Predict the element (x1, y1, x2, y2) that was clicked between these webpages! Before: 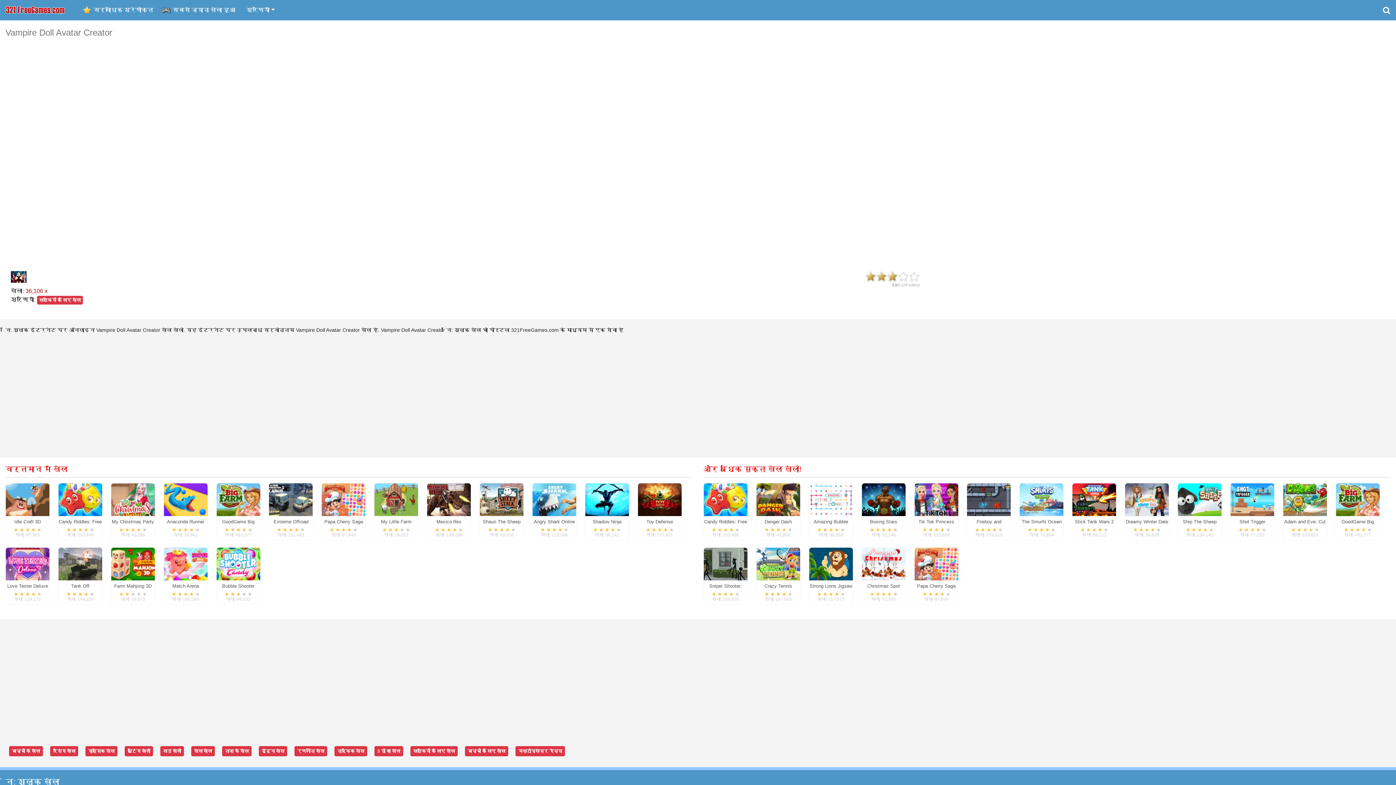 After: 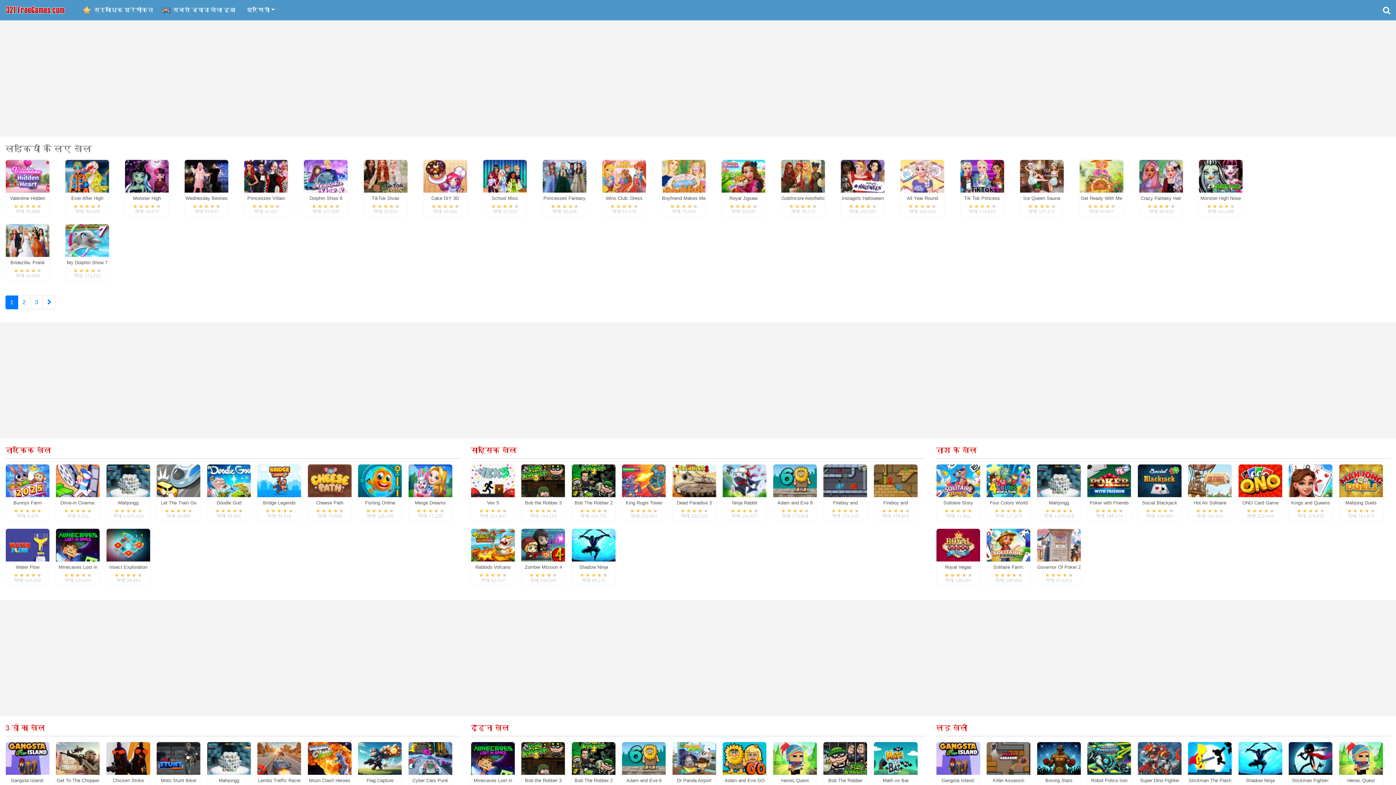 Action: label: लड़कियों के लिए खेल bbox: (410, 746, 457, 756)